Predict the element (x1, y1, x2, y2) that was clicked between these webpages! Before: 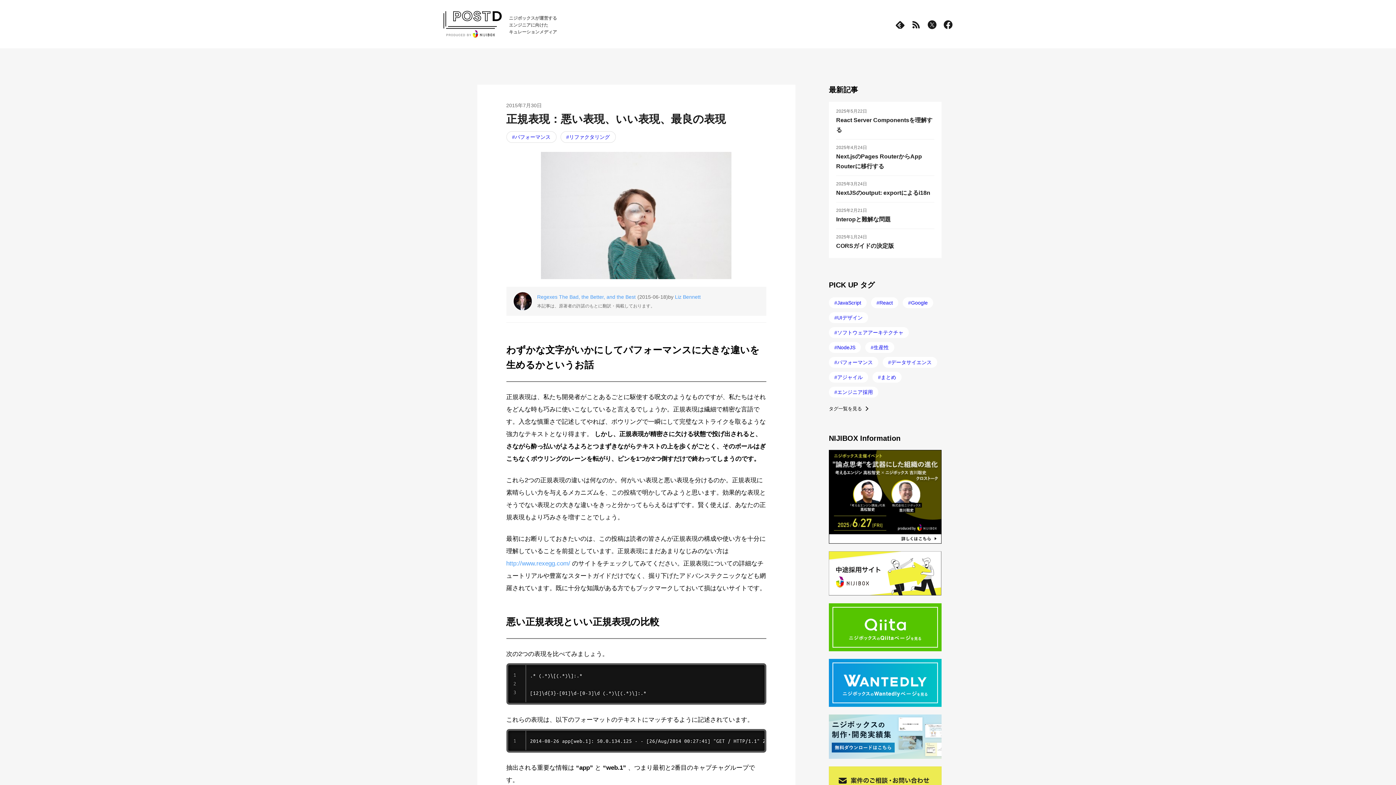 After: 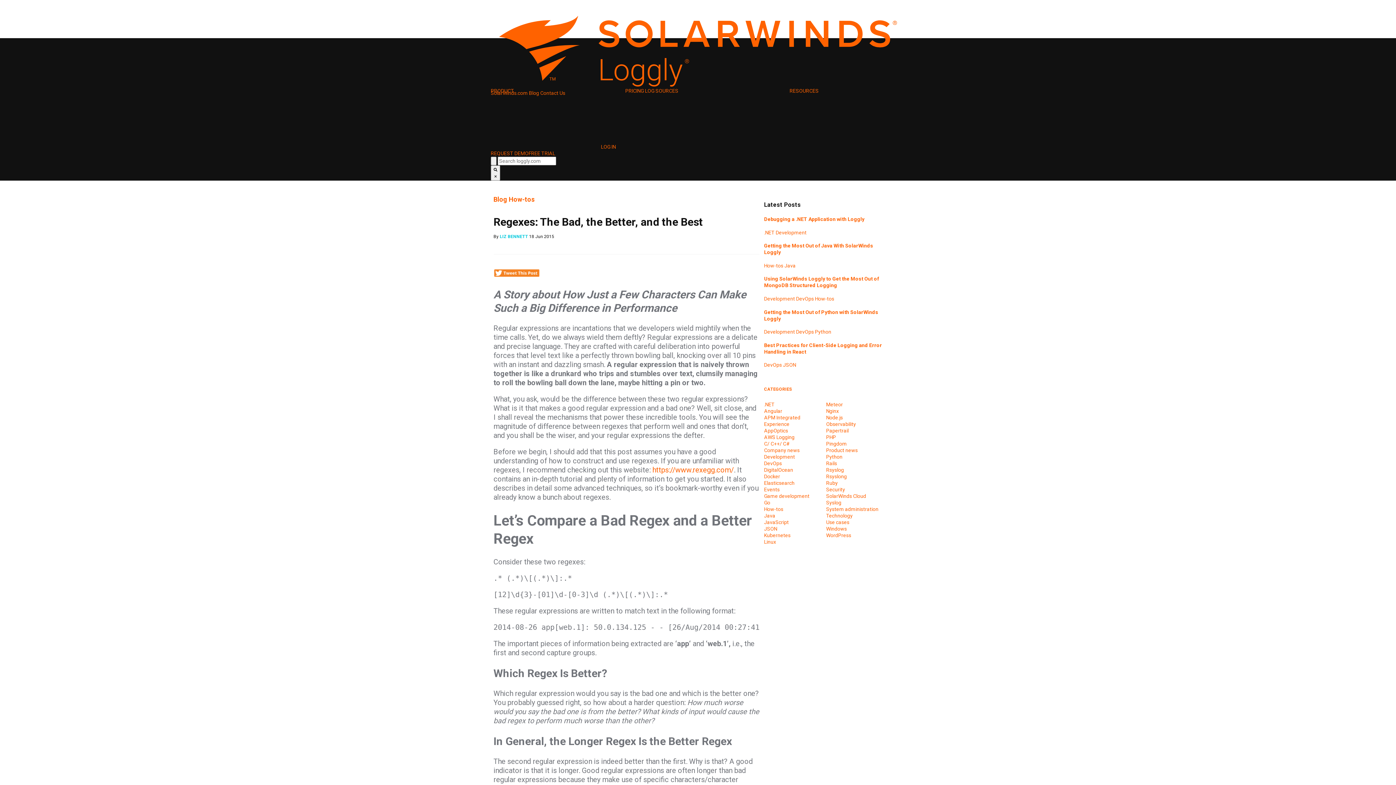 Action: bbox: (537, 294, 635, 299) label: Regexes The Bad, the Better, and the Best